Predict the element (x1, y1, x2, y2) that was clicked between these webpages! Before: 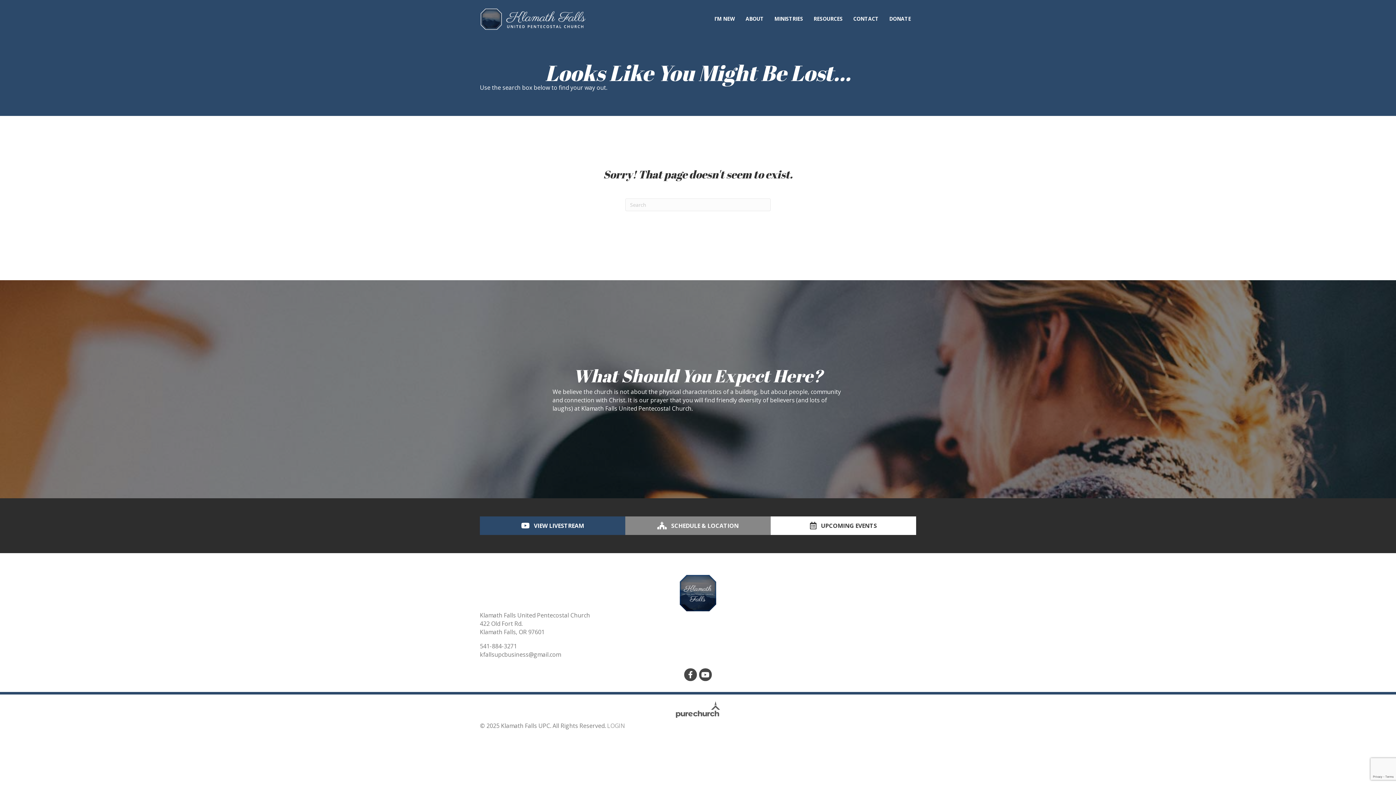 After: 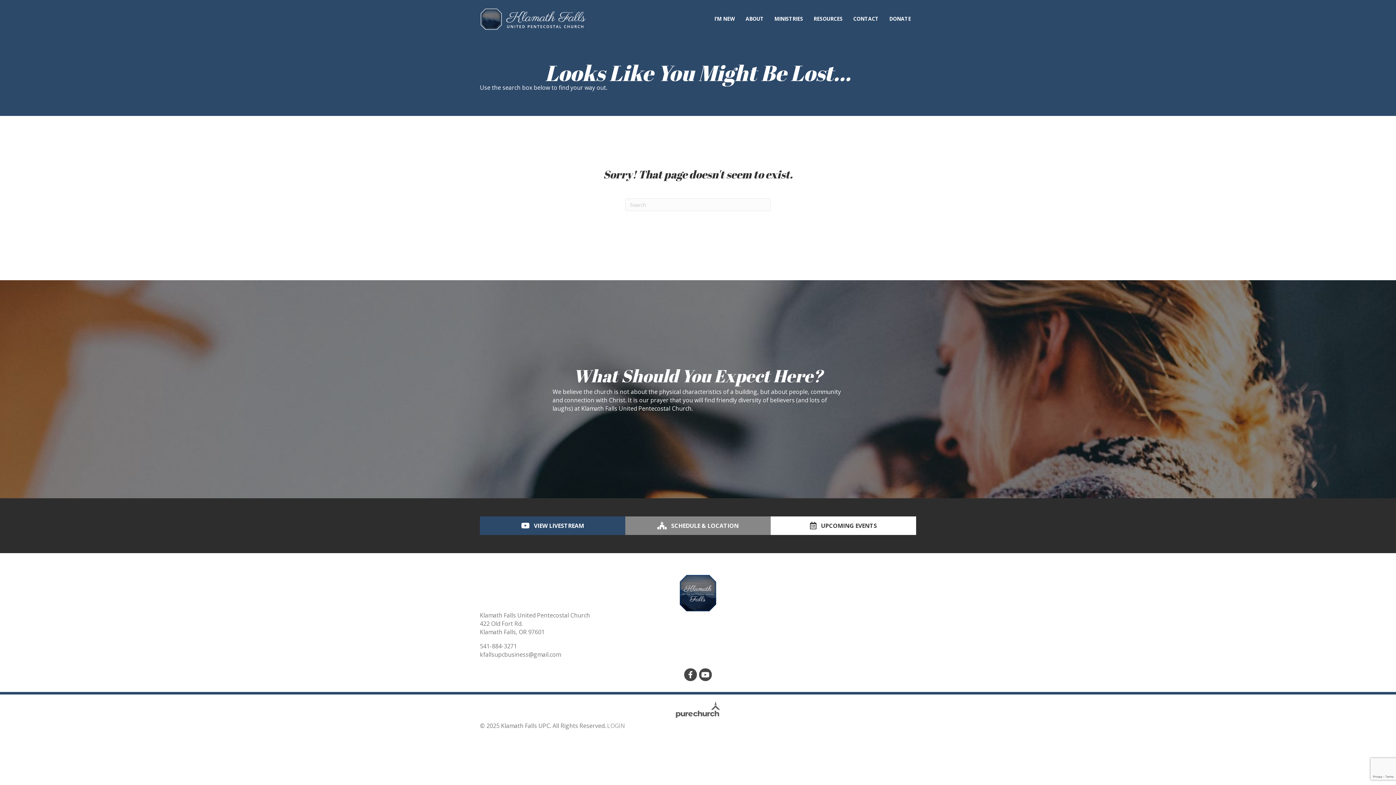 Action: bbox: (670, 705, 725, 713)